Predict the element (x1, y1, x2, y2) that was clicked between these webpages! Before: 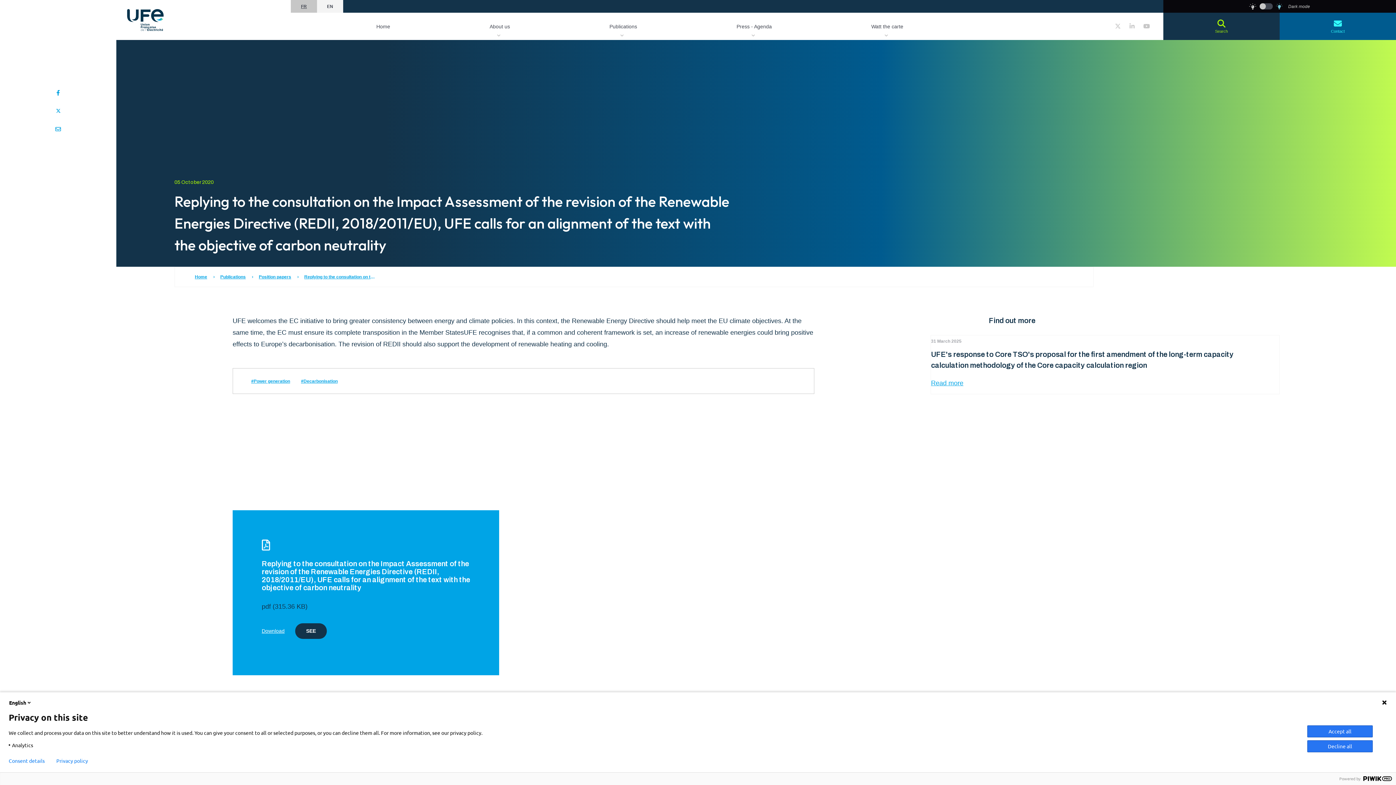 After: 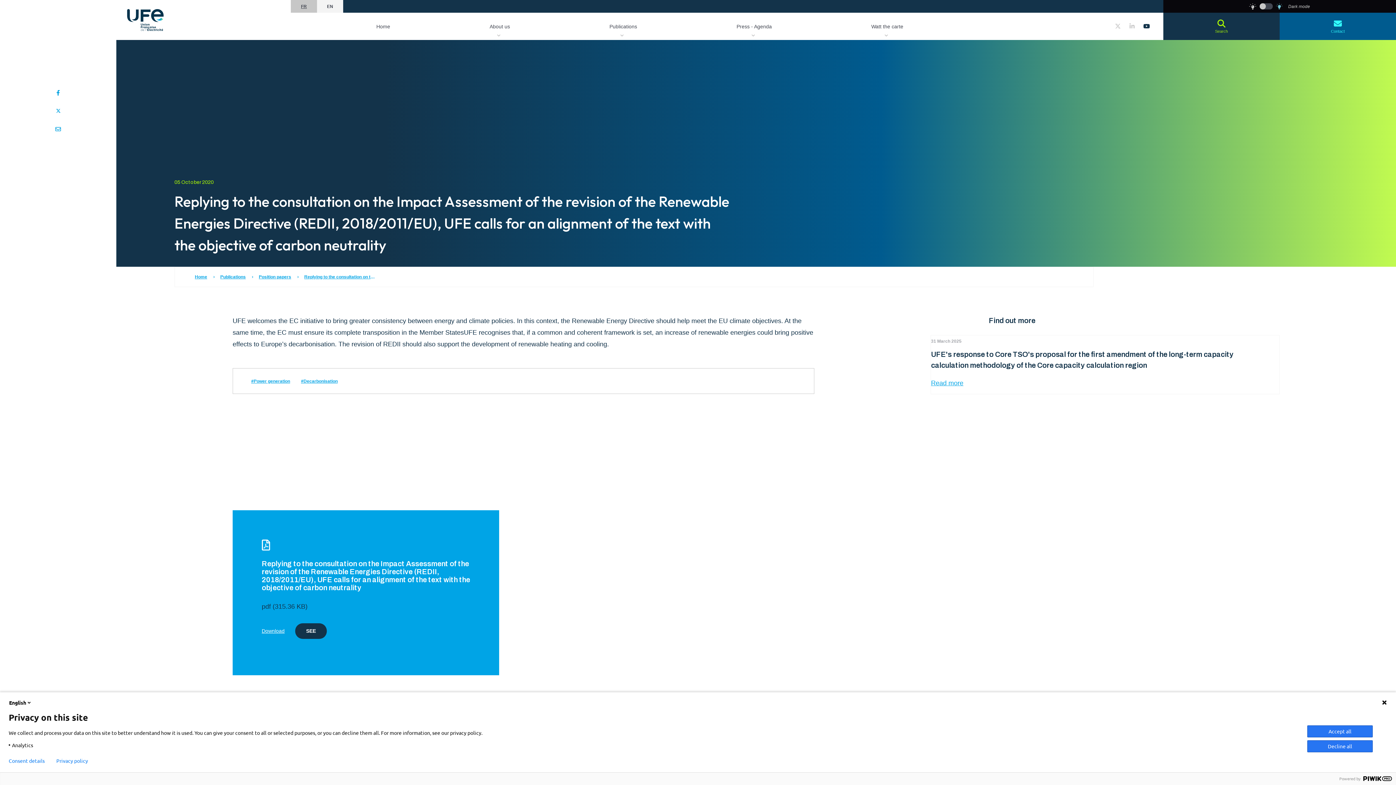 Action: bbox: (1143, 23, 1150, 29) label: YouTube